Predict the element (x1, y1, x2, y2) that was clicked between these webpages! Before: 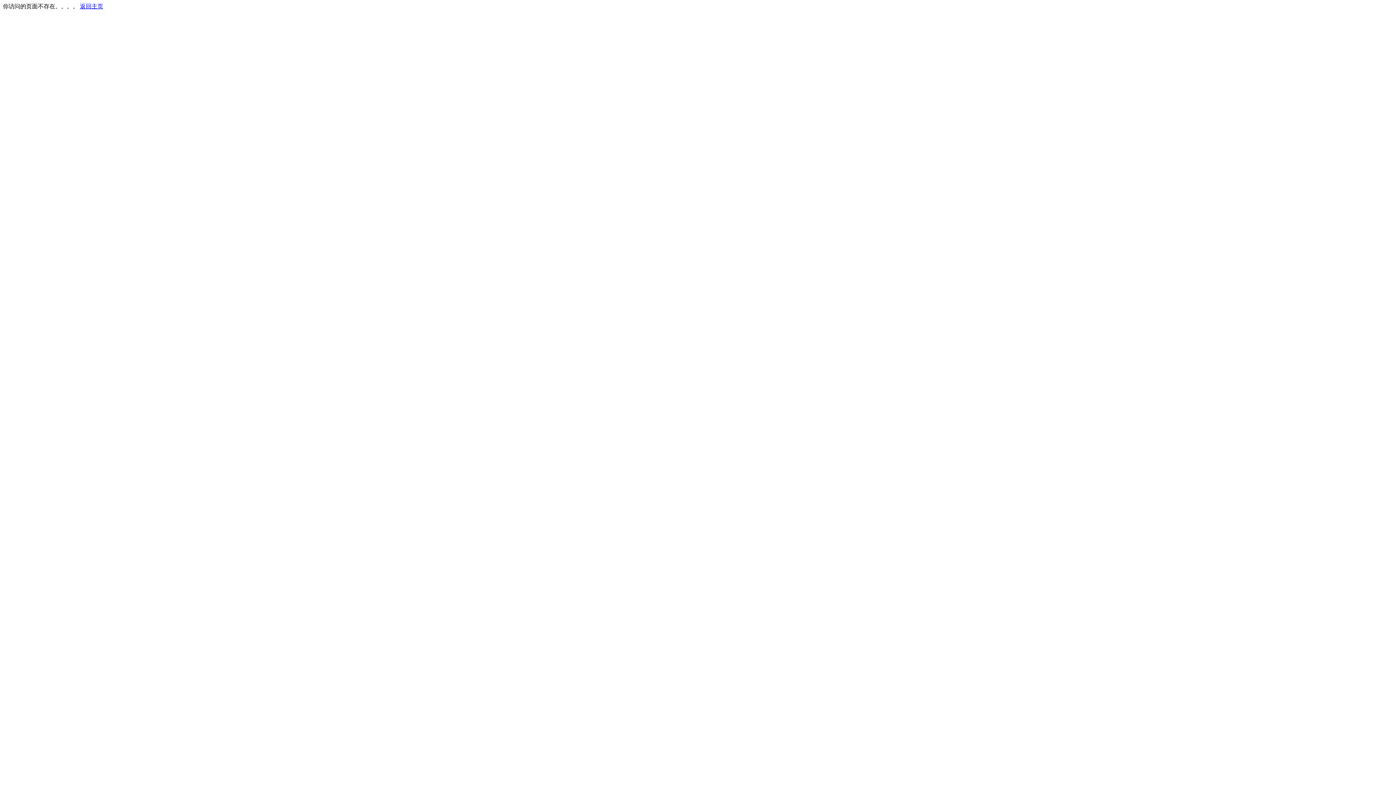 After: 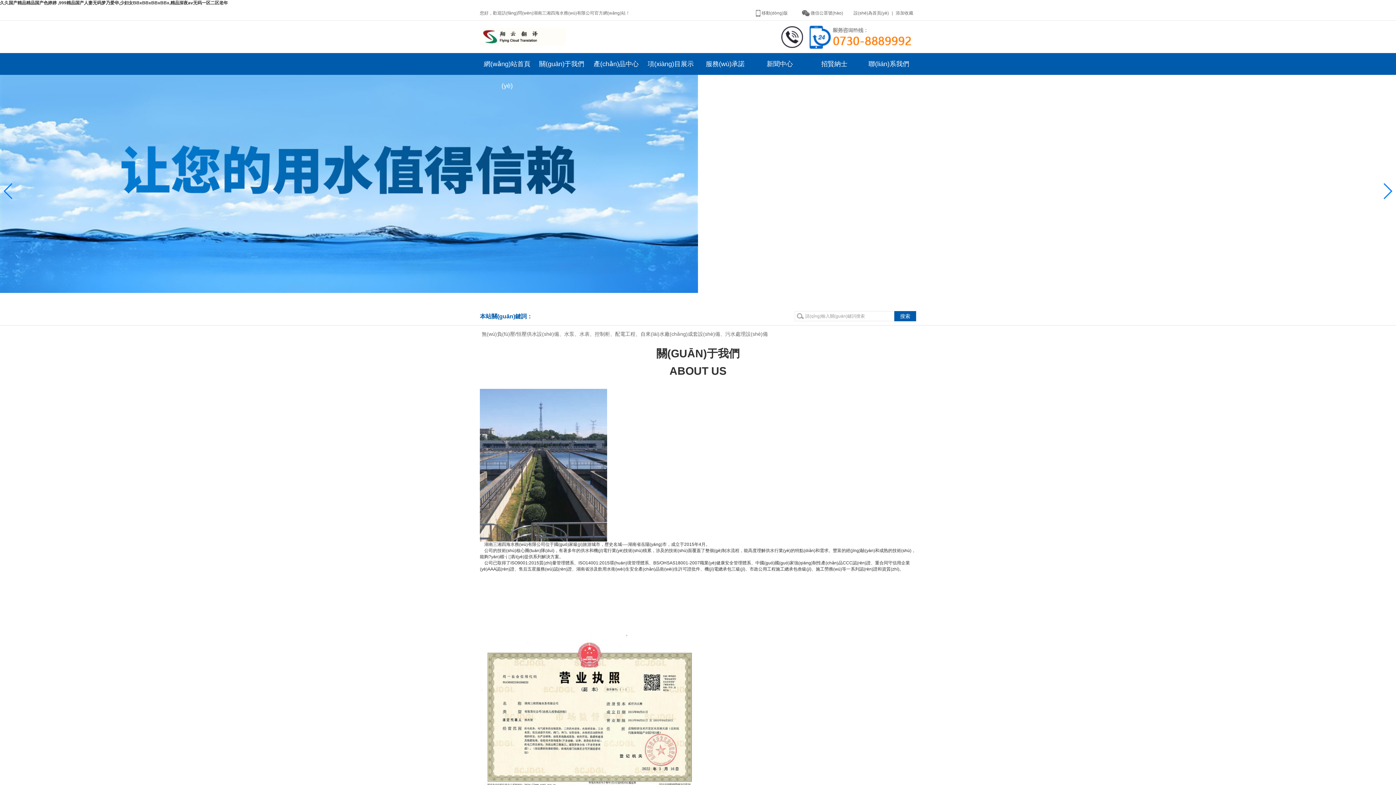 Action: bbox: (80, 3, 103, 9) label: 返回主页